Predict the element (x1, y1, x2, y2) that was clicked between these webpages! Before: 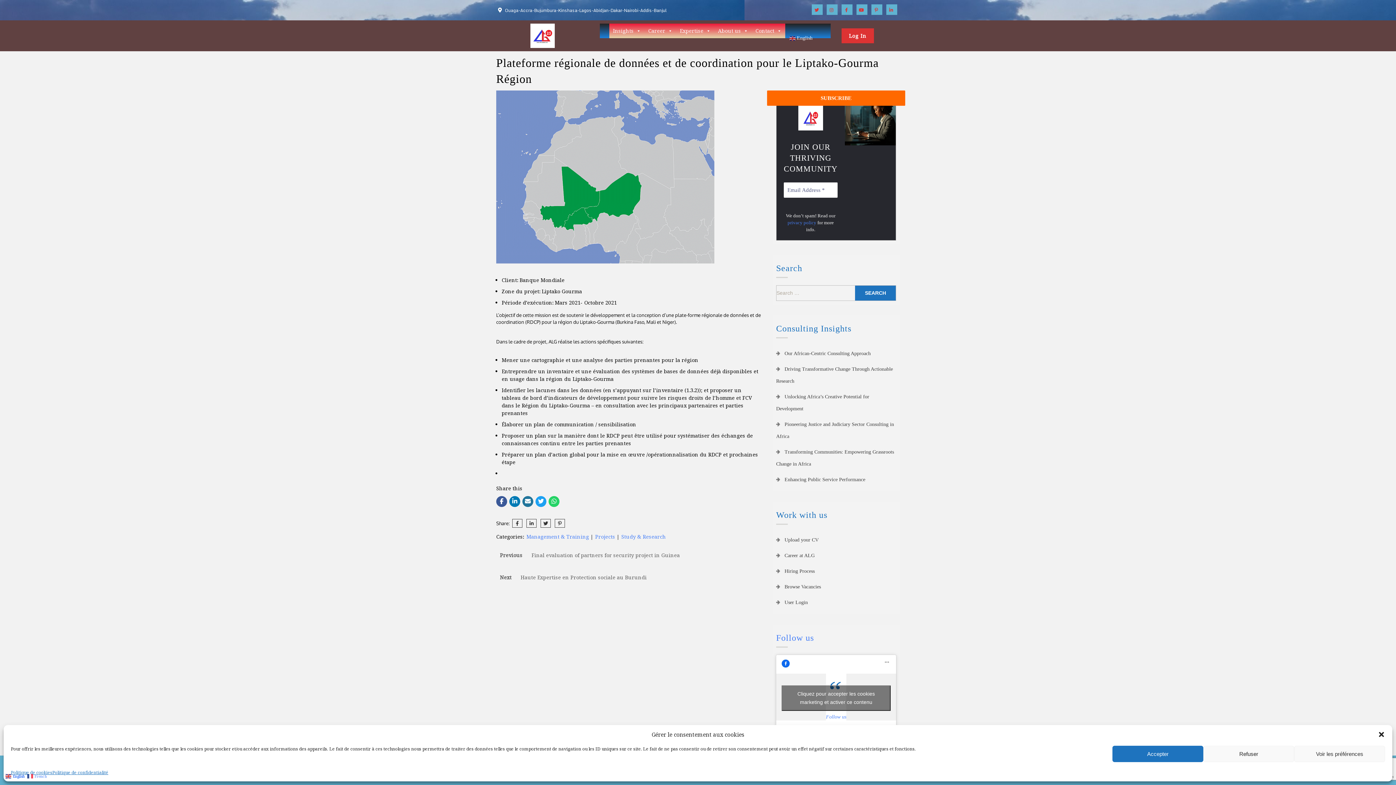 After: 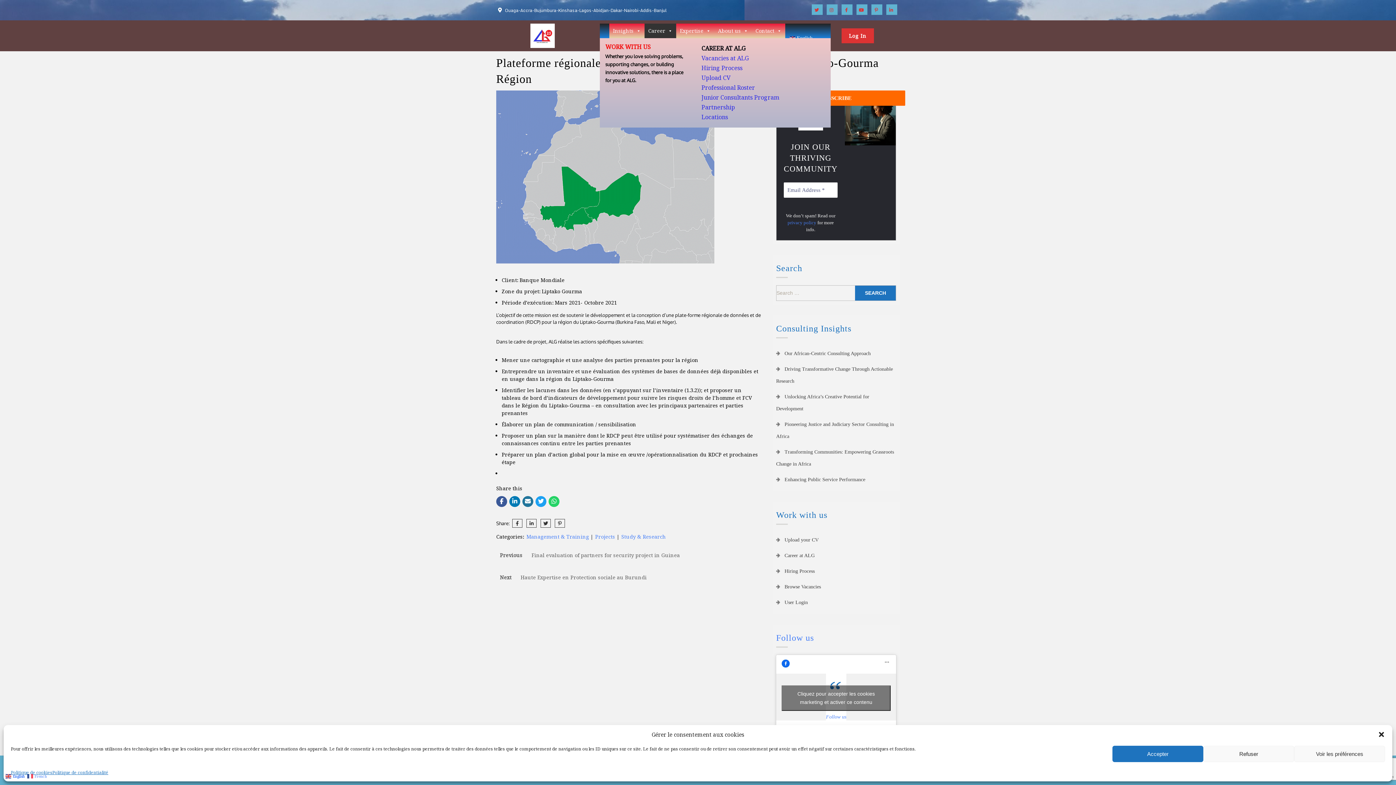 Action: label: Career bbox: (644, 23, 676, 38)